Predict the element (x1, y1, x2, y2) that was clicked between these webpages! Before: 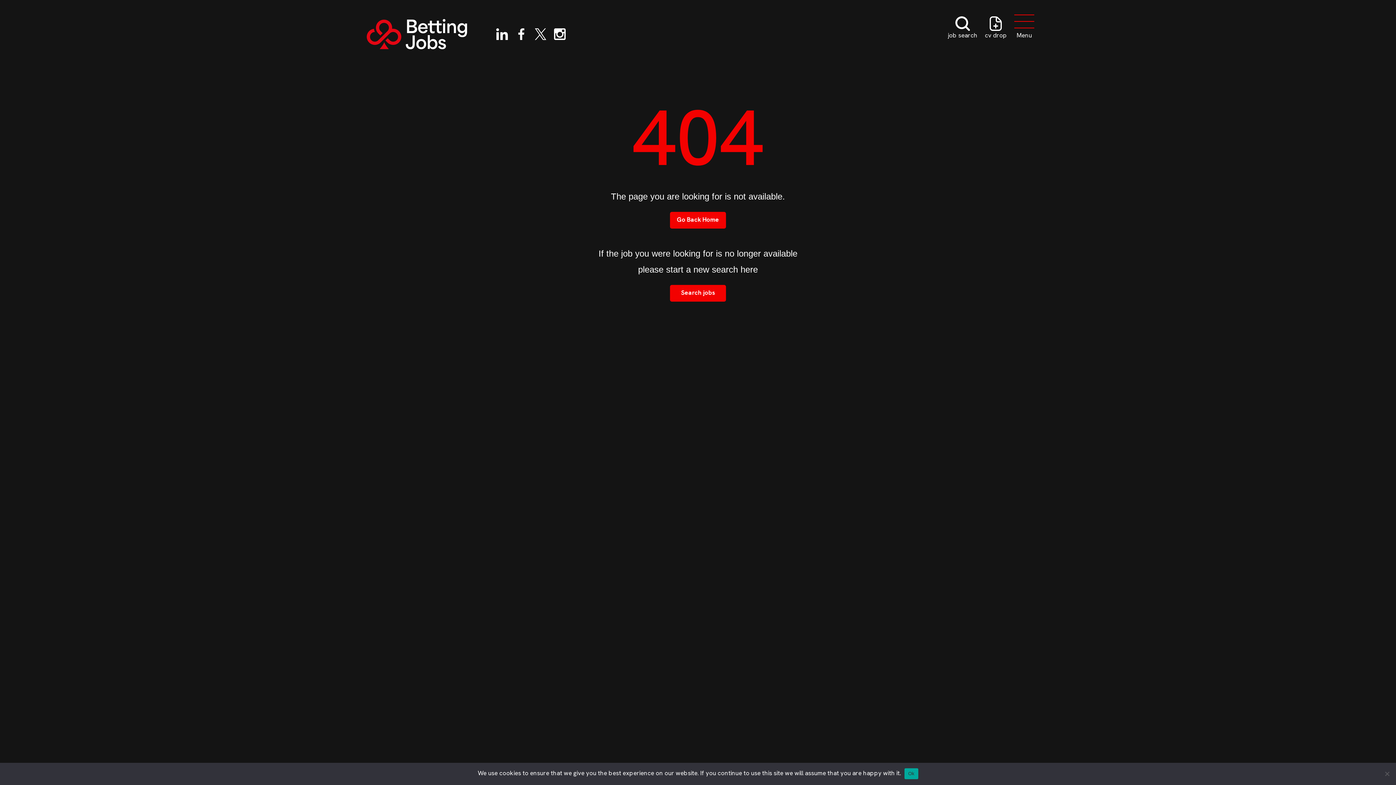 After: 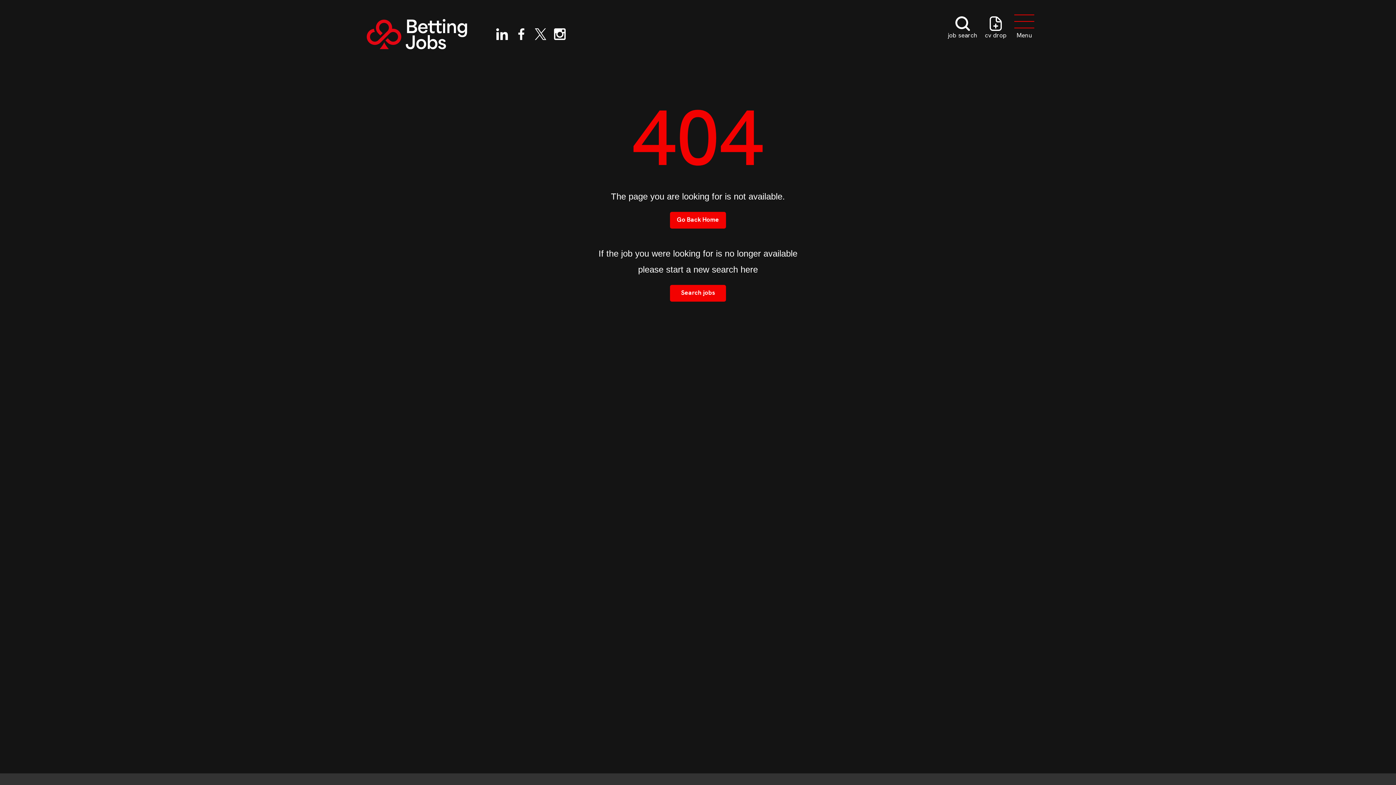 Action: label: Ok bbox: (904, 768, 918, 779)